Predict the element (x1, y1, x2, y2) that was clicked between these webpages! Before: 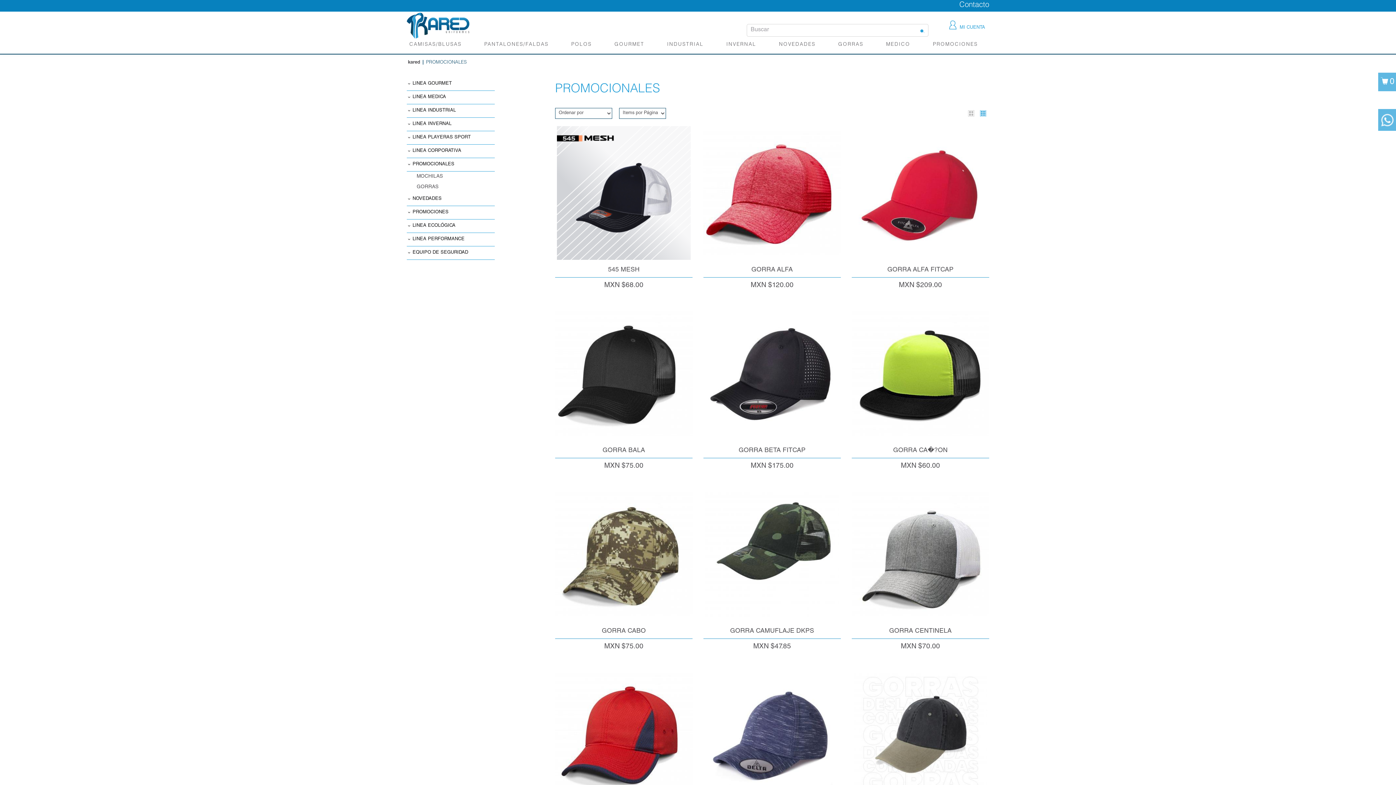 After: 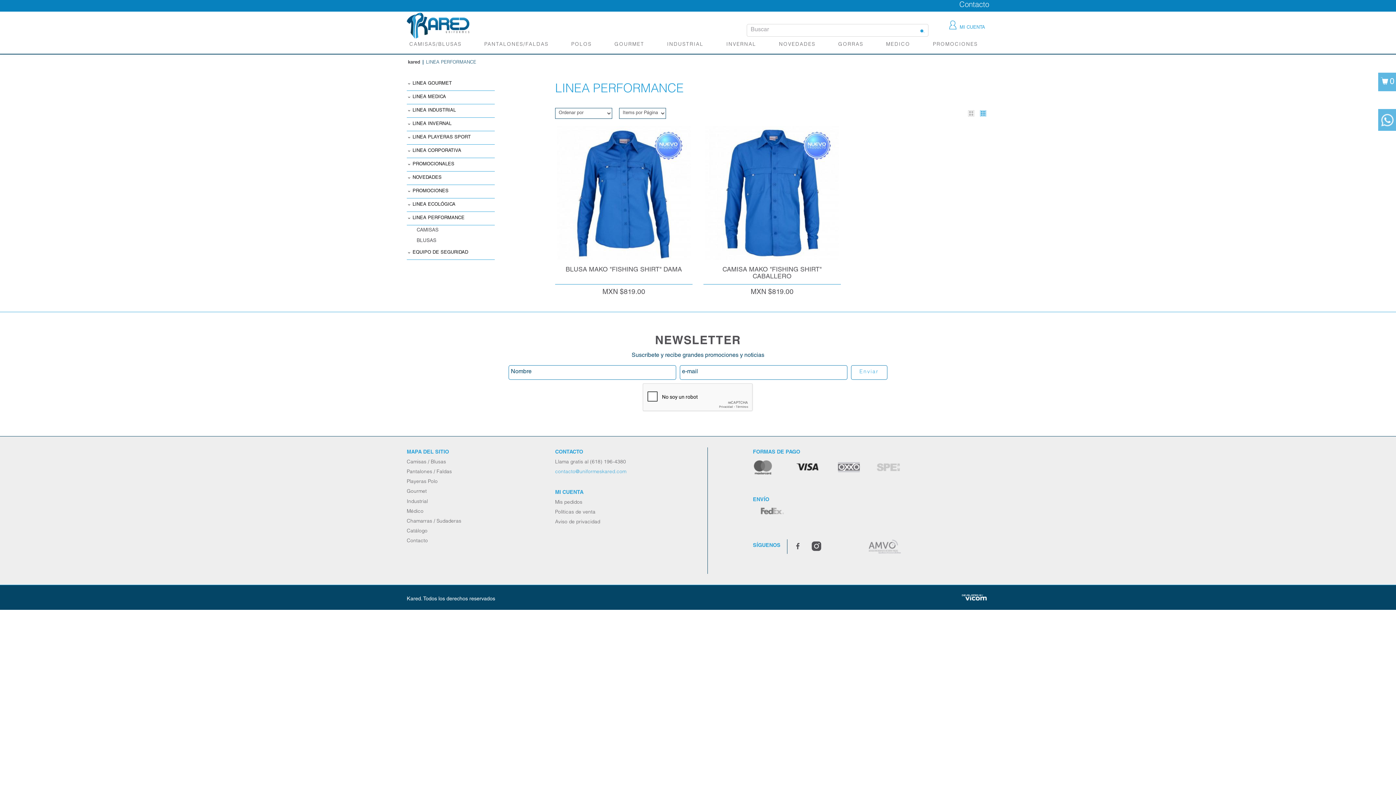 Action: bbox: (406, 233, 494, 246) label: LINEA PERFORMANCE